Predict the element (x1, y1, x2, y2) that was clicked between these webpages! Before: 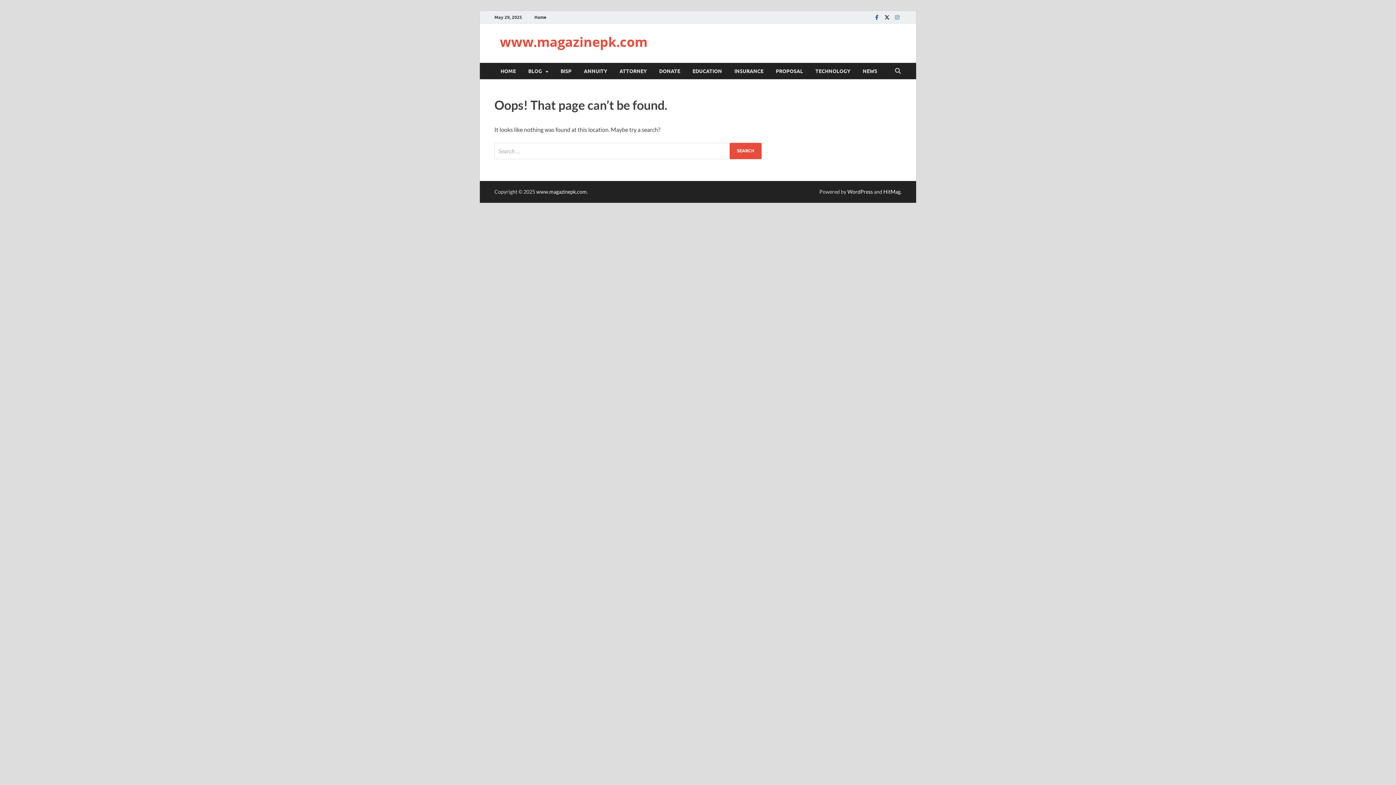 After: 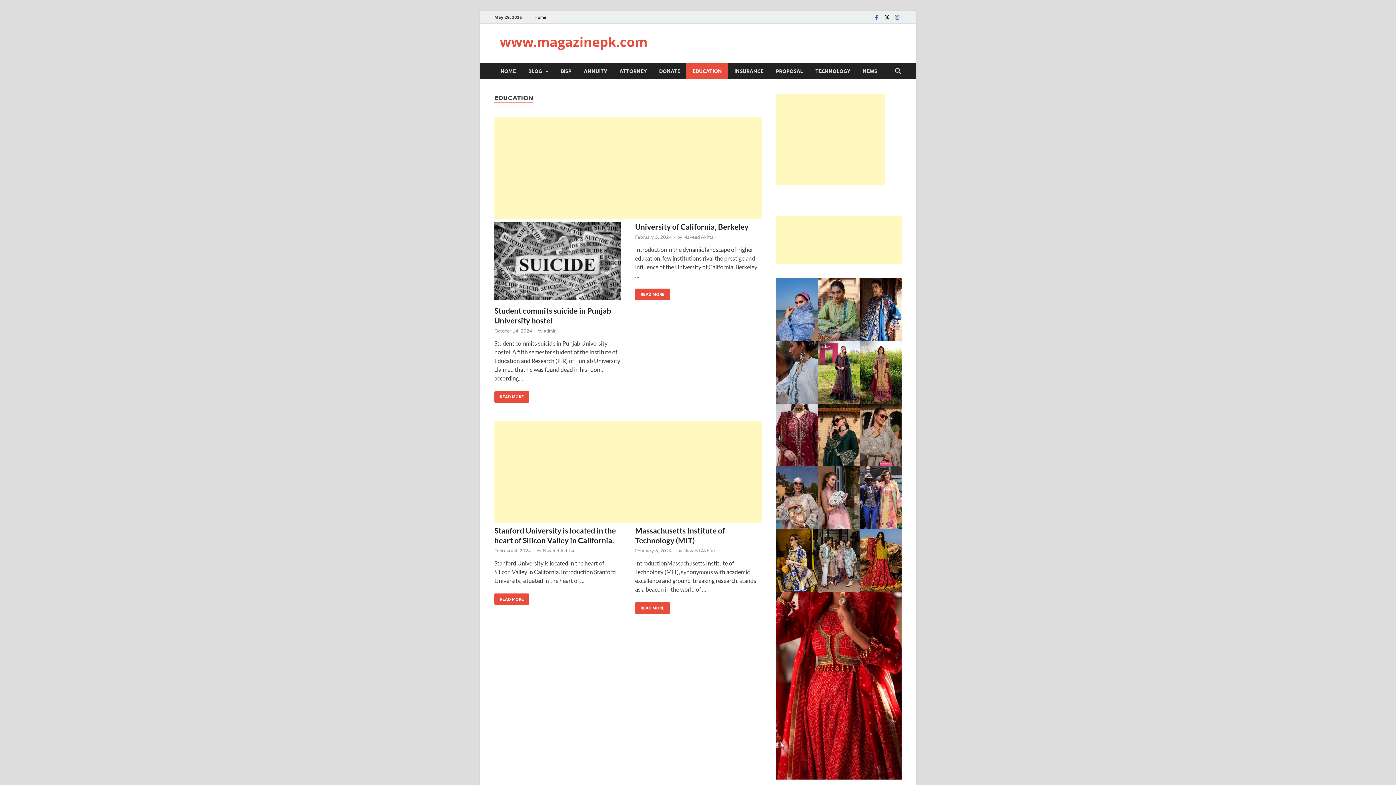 Action: bbox: (686, 62, 728, 79) label: EDUCATION